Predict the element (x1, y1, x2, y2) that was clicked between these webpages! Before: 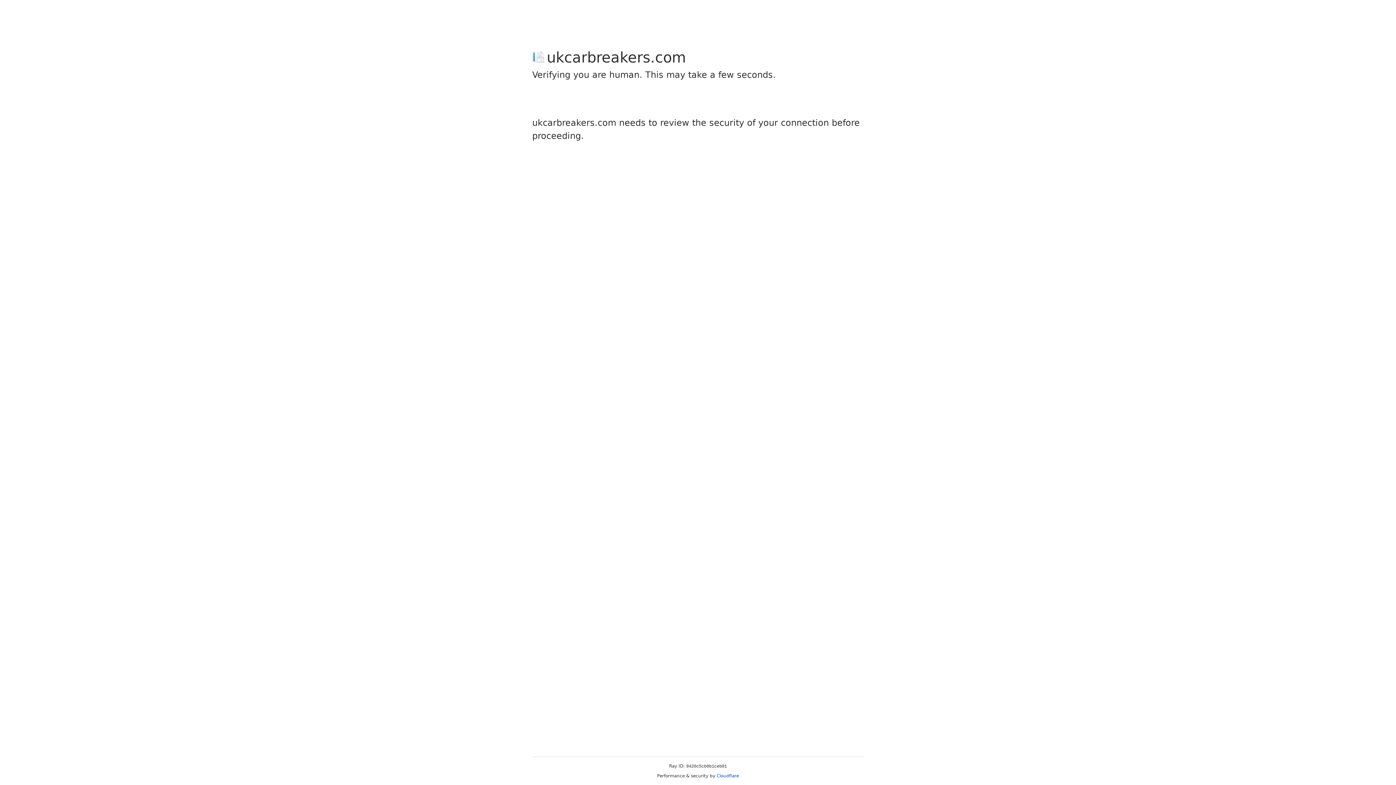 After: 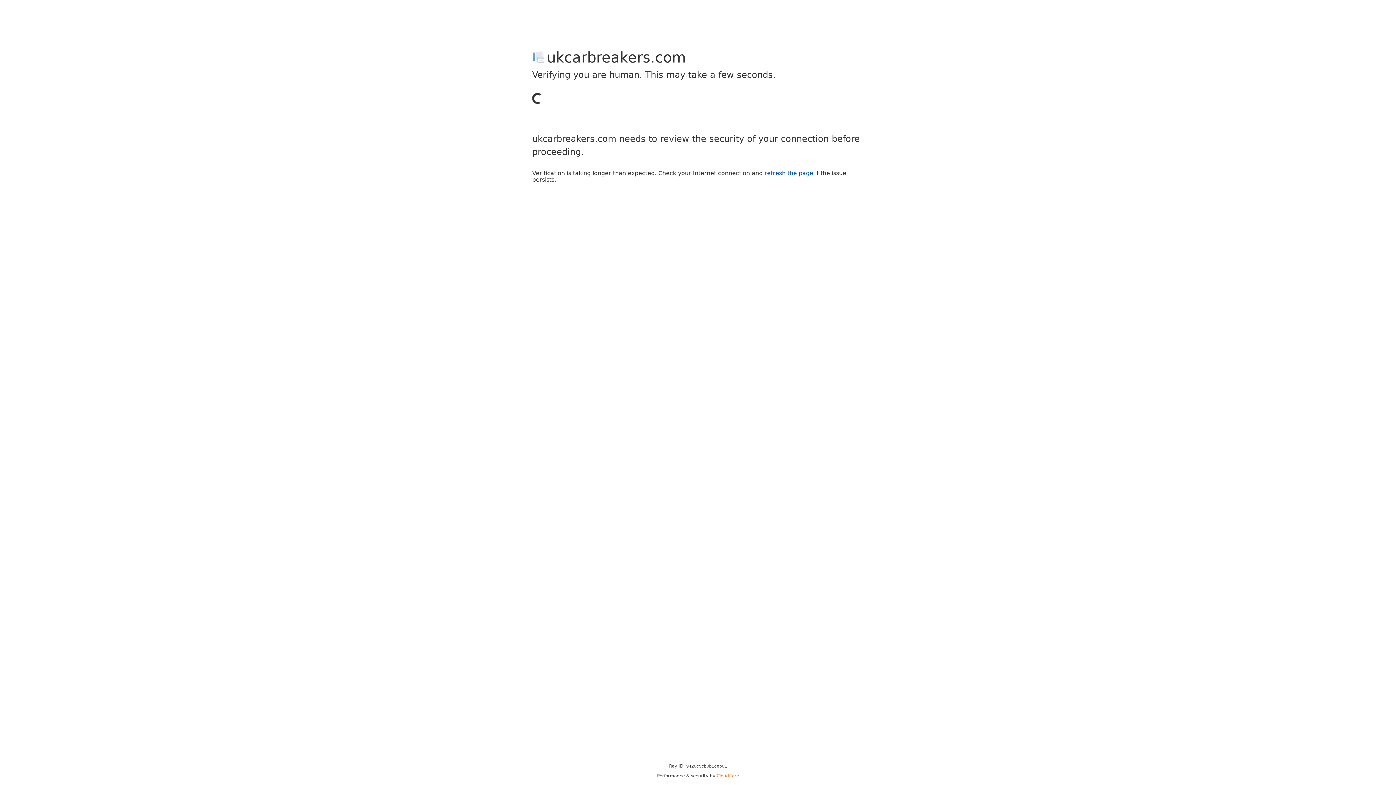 Action: label: Cloudflare bbox: (716, 773, 739, 778)